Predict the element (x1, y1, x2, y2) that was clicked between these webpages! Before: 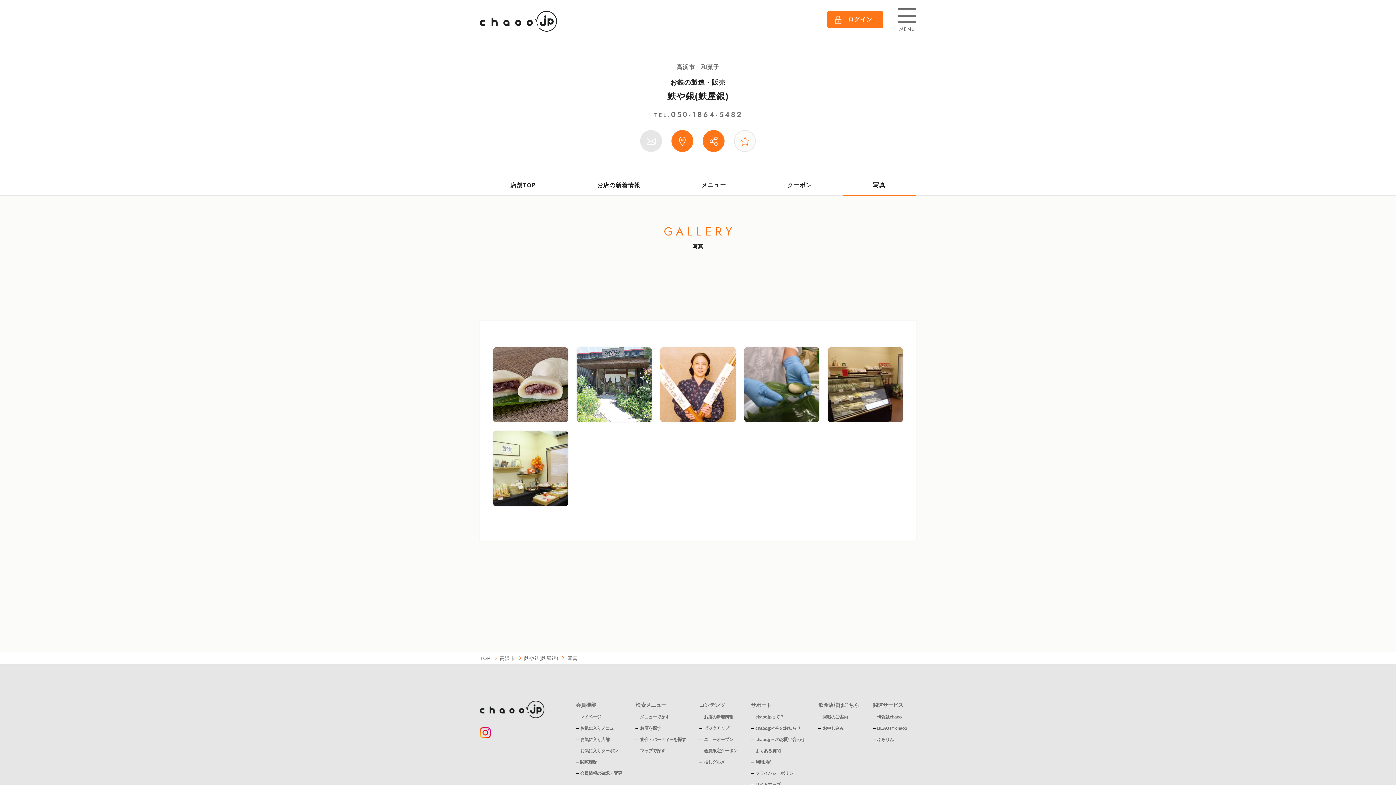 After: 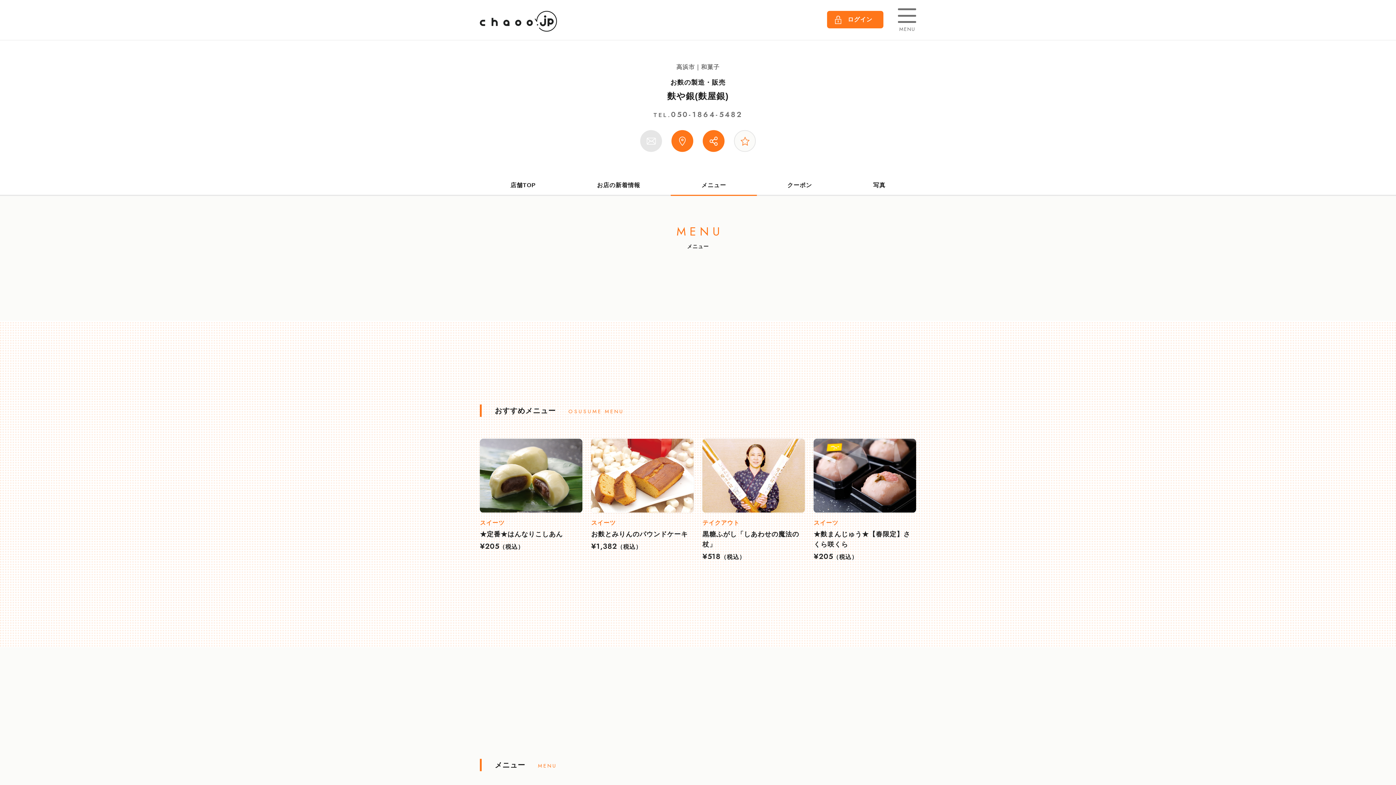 Action: bbox: (671, 176, 756, 196) label: メニュー